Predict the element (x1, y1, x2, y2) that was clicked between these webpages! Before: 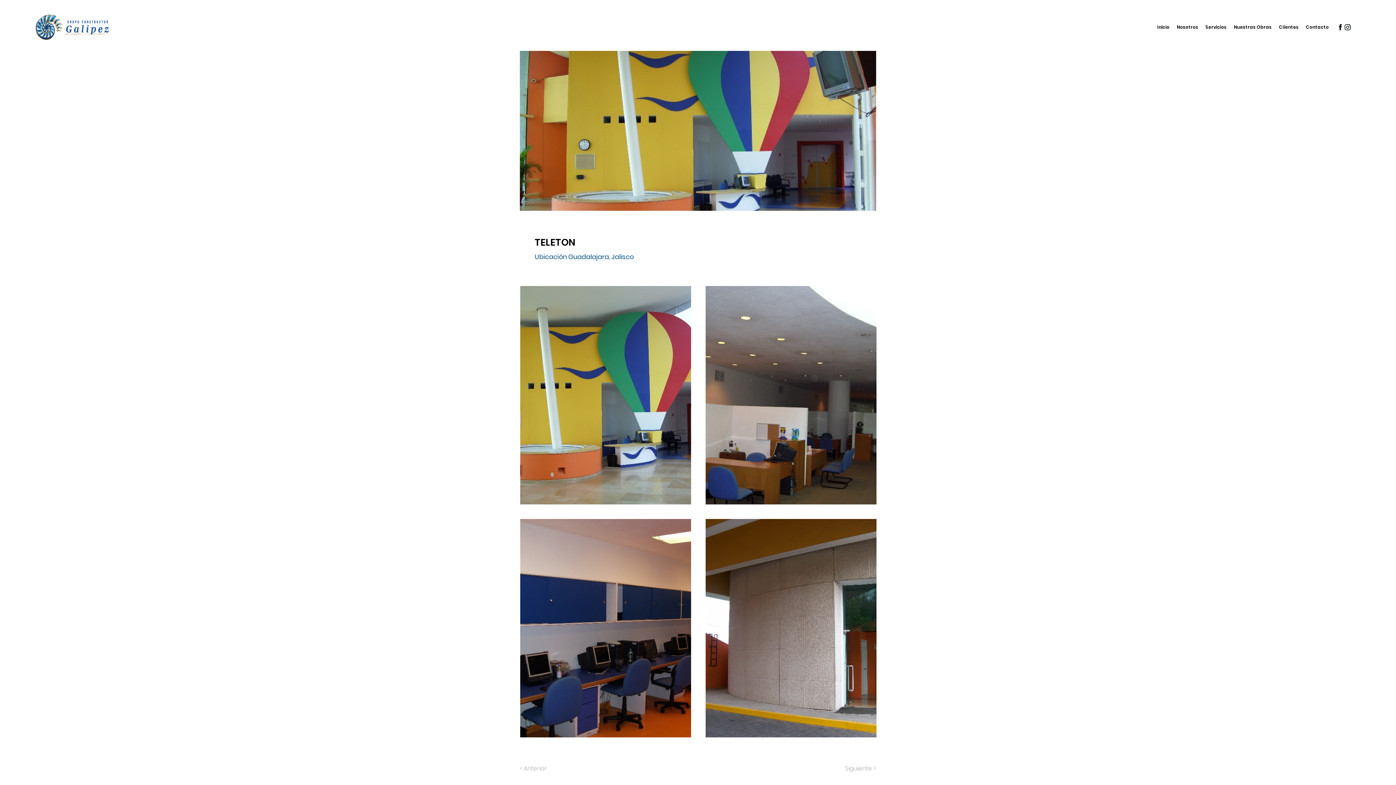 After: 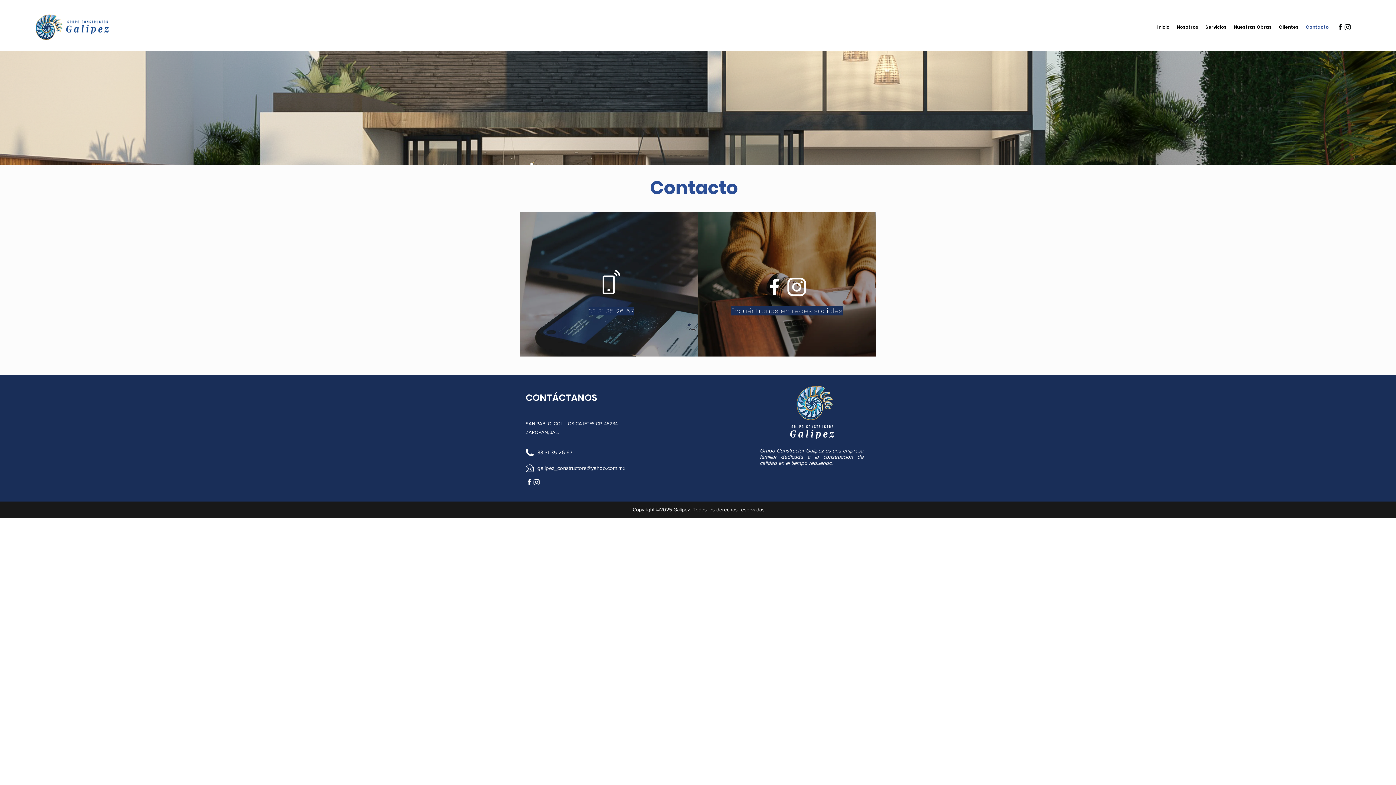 Action: bbox: (1302, 21, 1332, 32) label: Contacto